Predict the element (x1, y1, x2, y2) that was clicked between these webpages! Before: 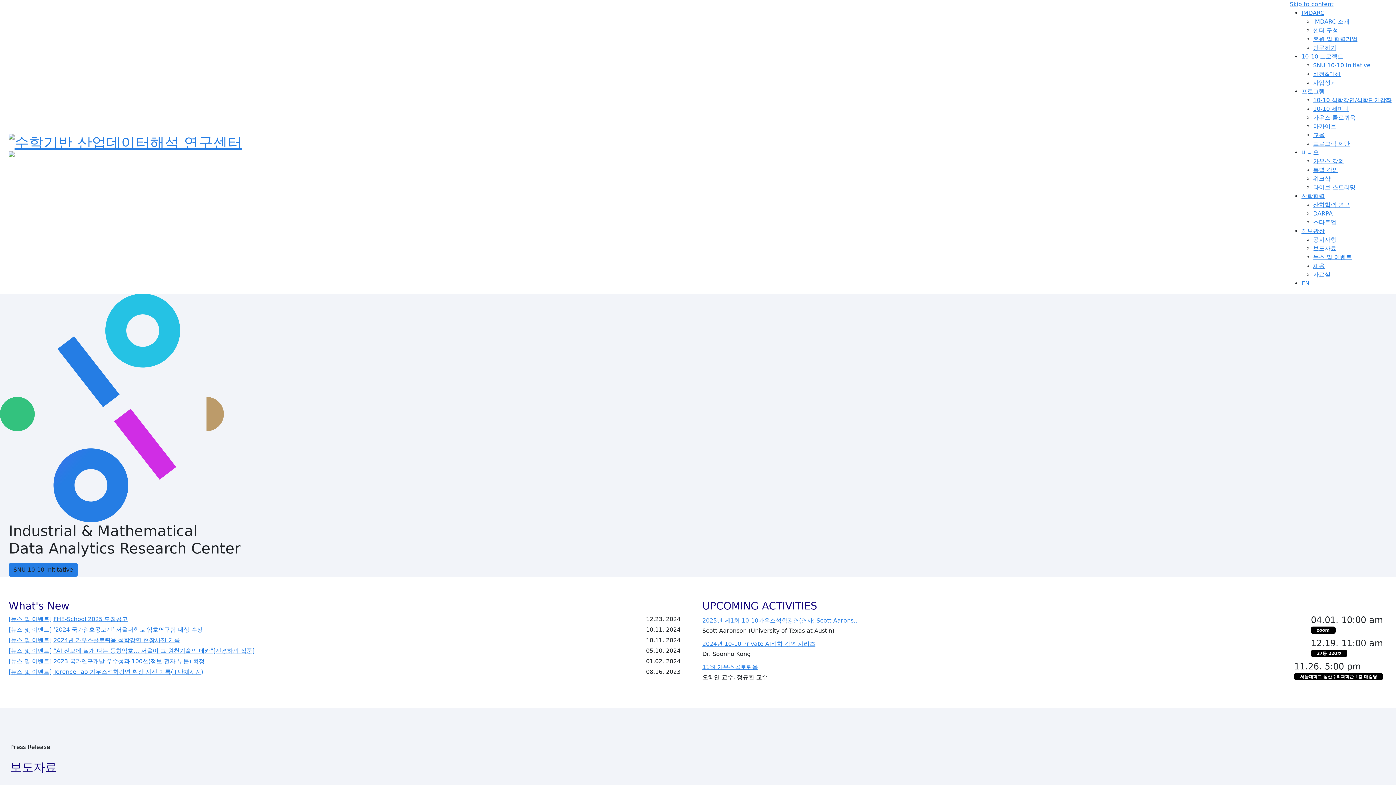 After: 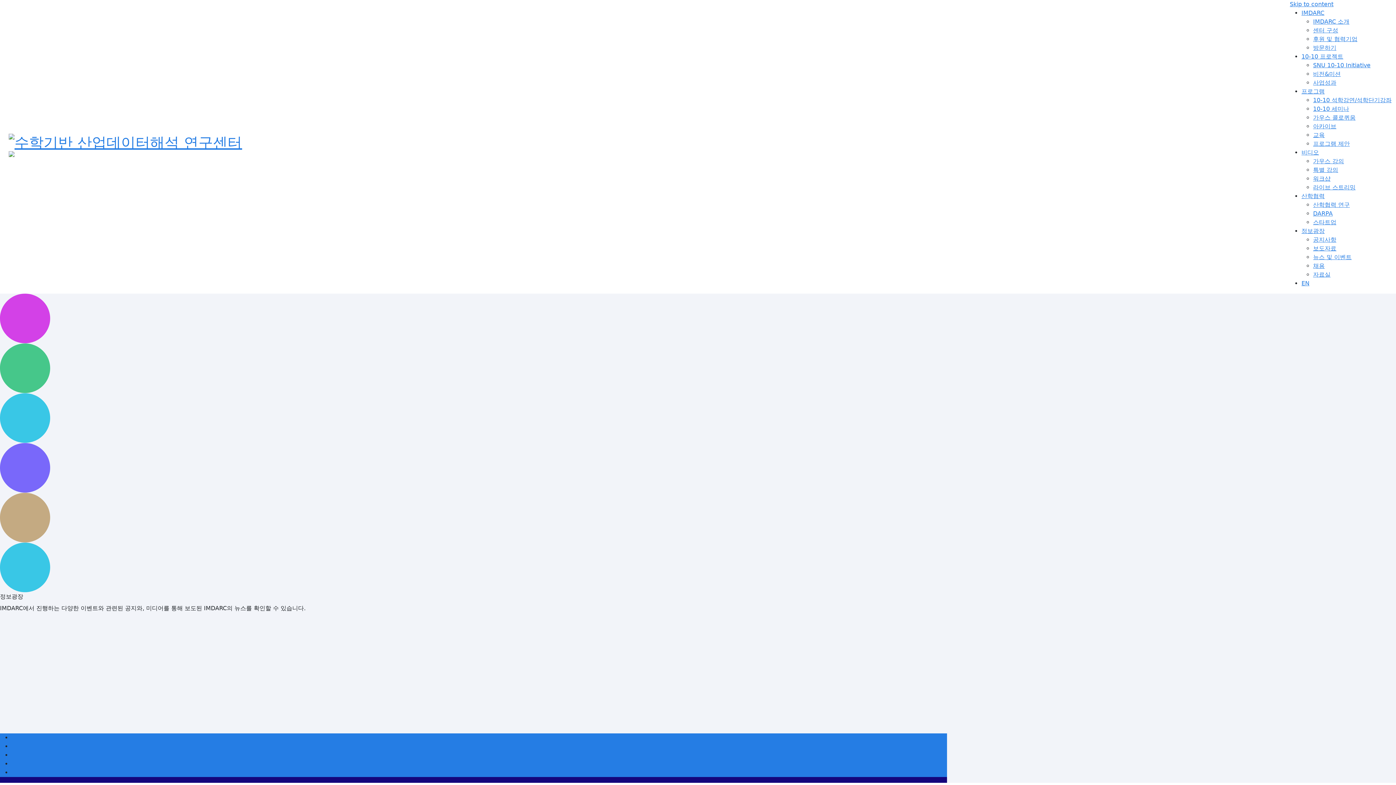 Action: label: 보도자료 bbox: (1313, 245, 1336, 252)